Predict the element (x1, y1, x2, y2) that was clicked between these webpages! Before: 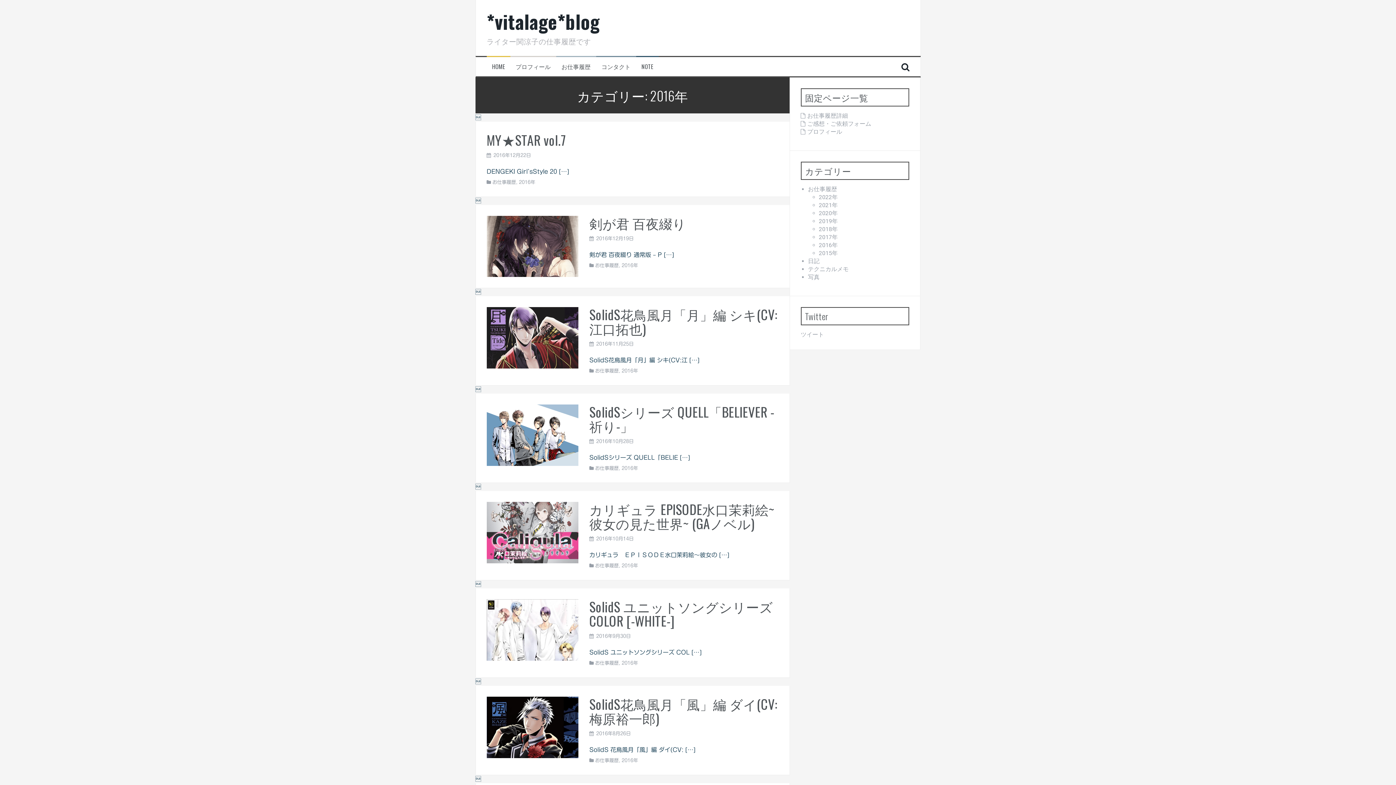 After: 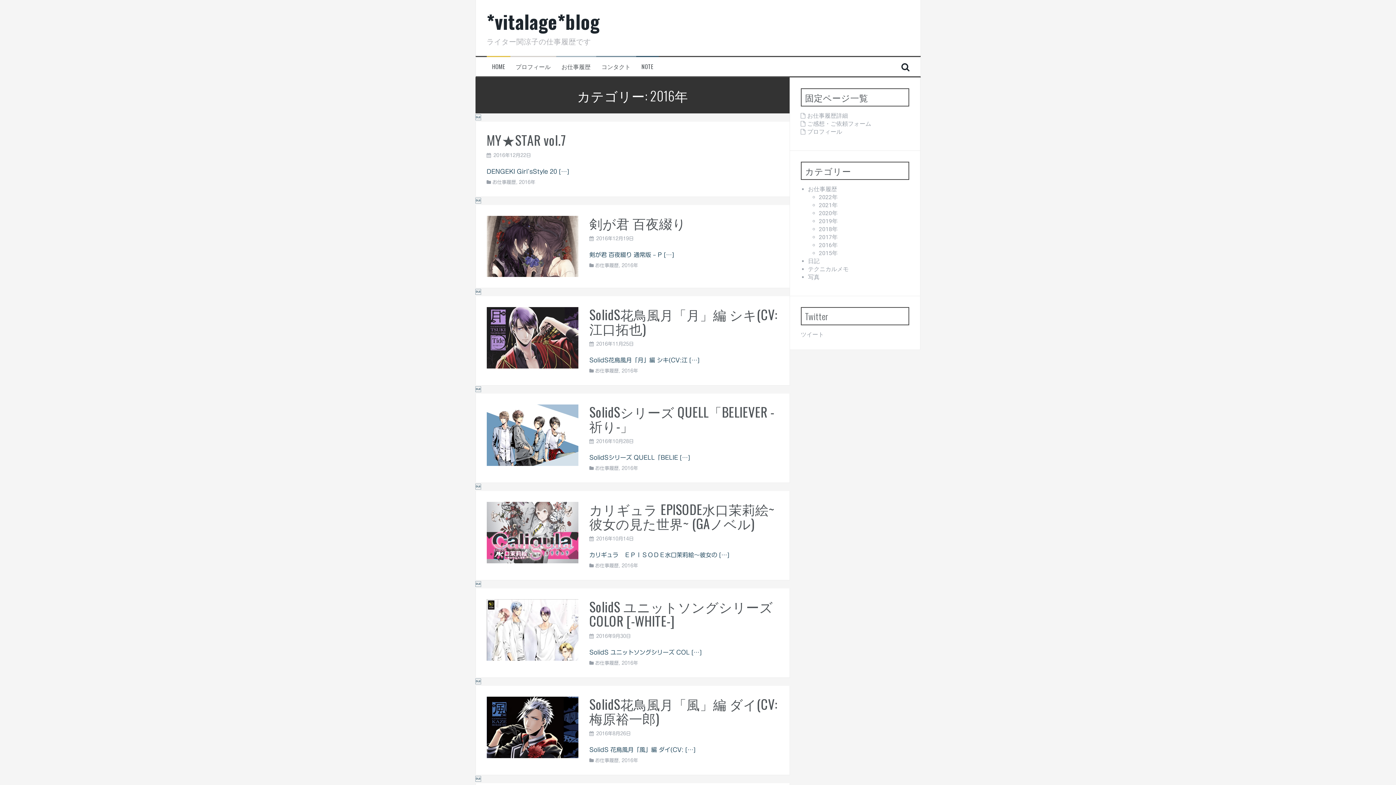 Action: bbox: (819, 241, 838, 248) label: 2016年